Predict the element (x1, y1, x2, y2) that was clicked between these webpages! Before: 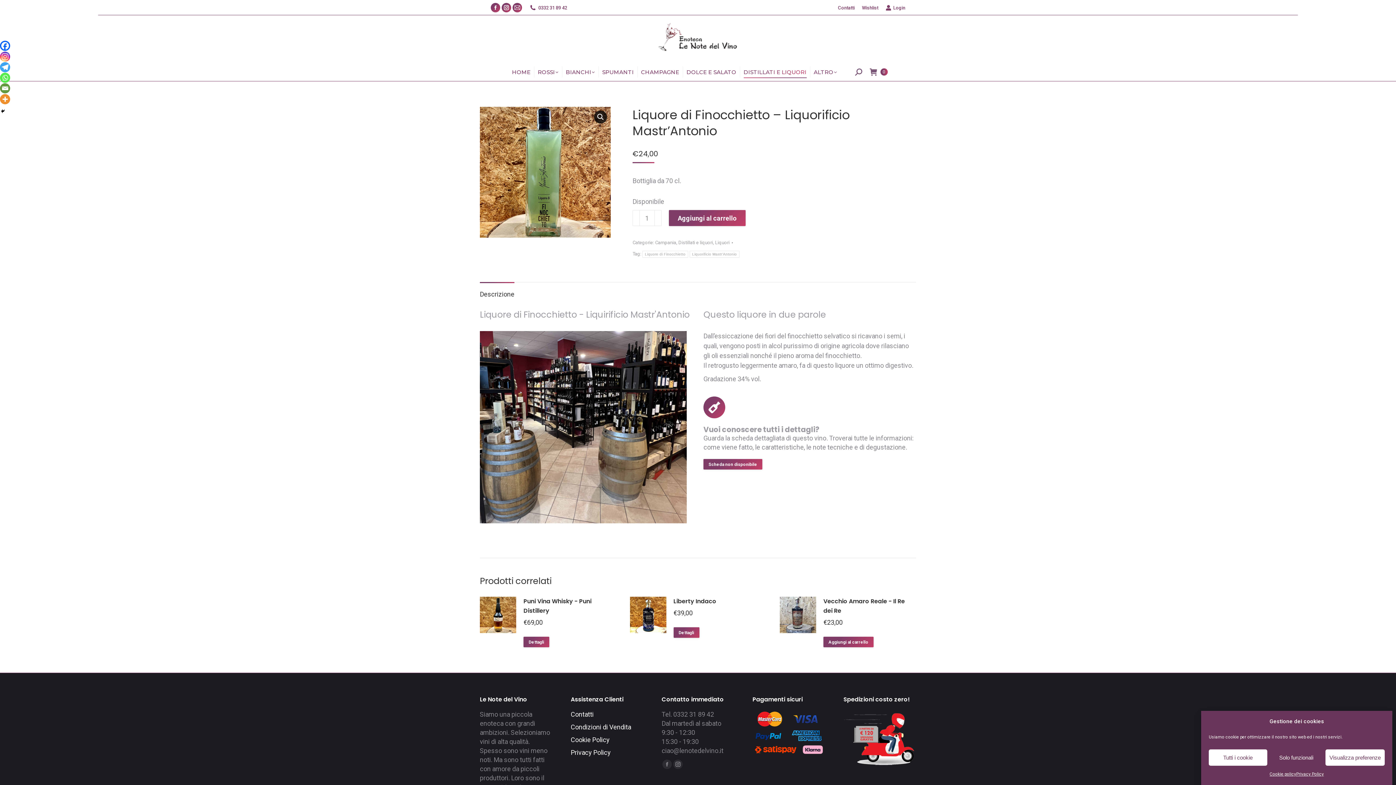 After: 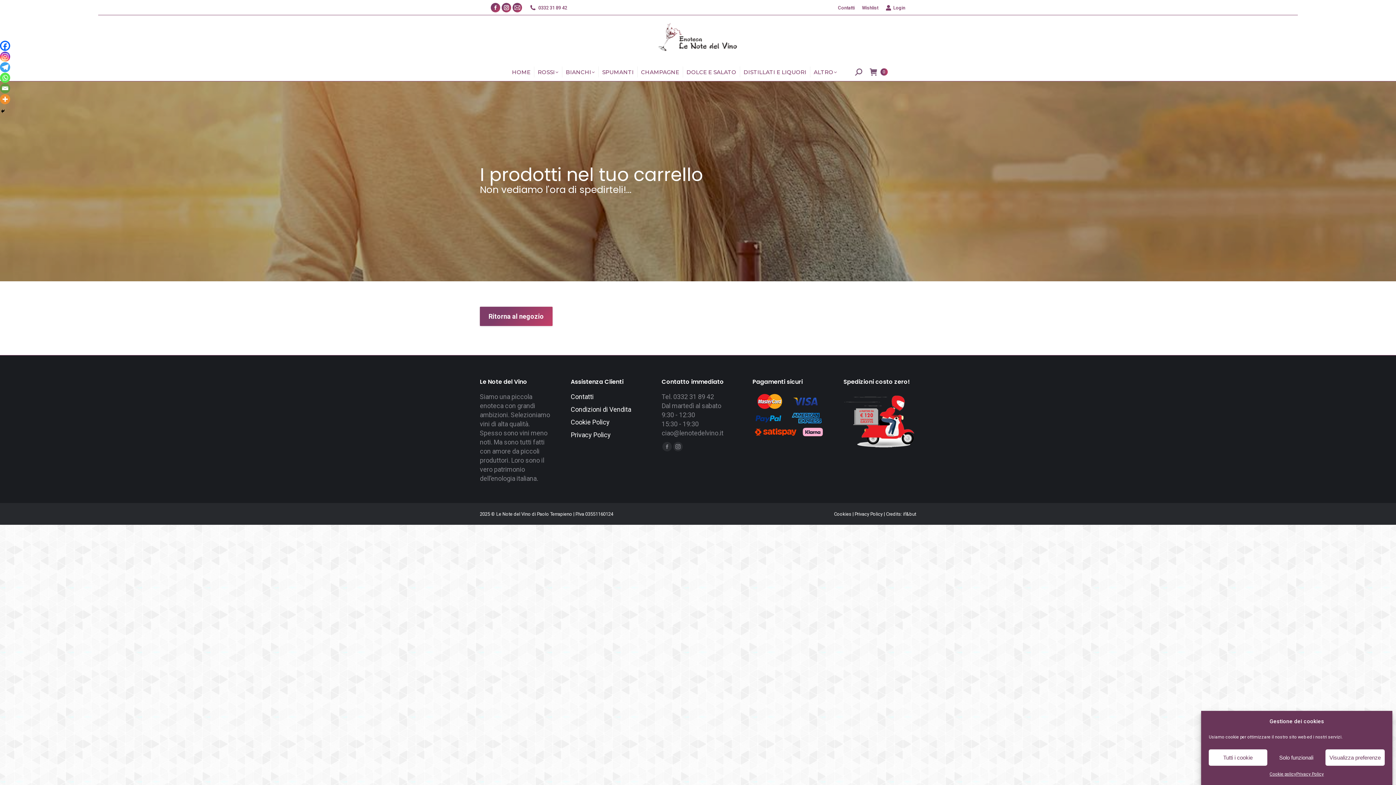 Action: label:  
0 bbox: (869, 67, 887, 76)